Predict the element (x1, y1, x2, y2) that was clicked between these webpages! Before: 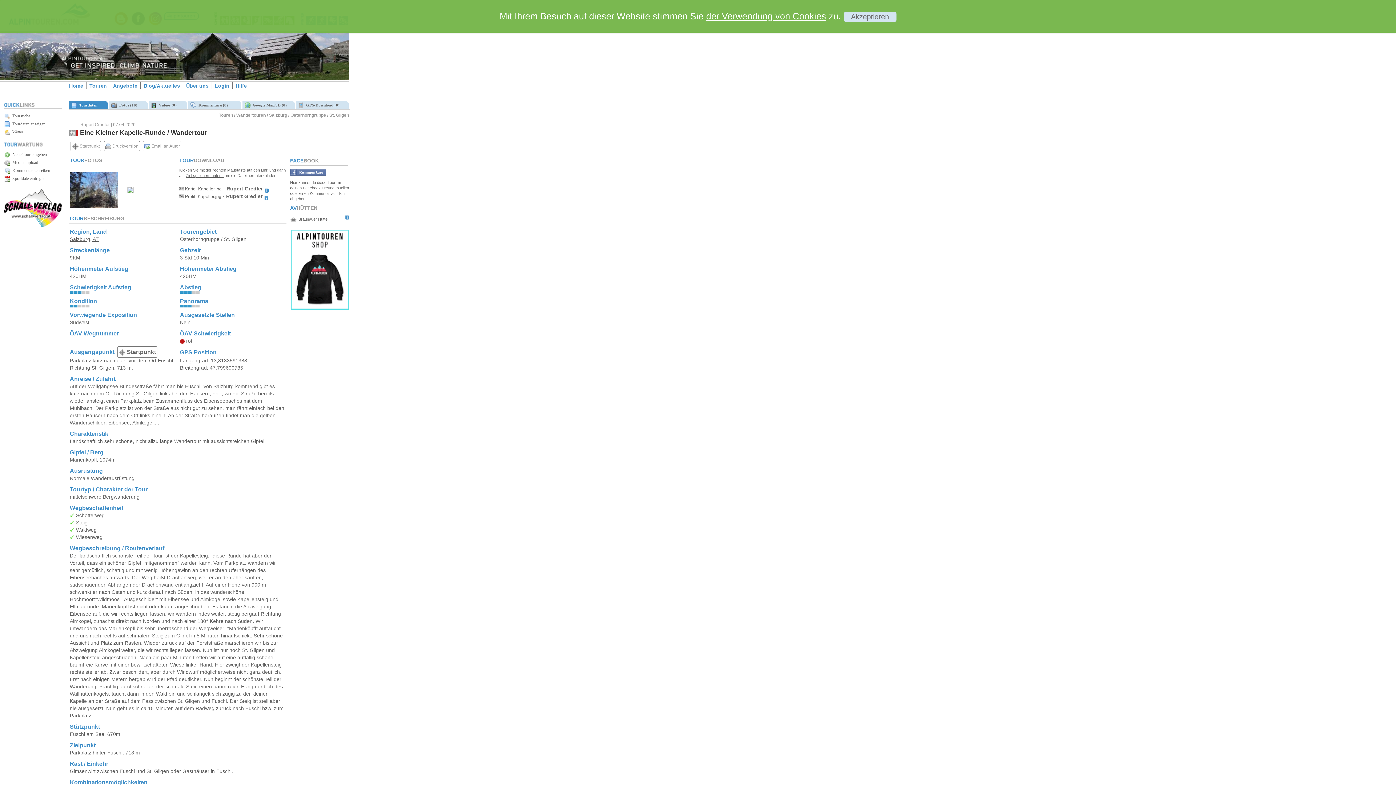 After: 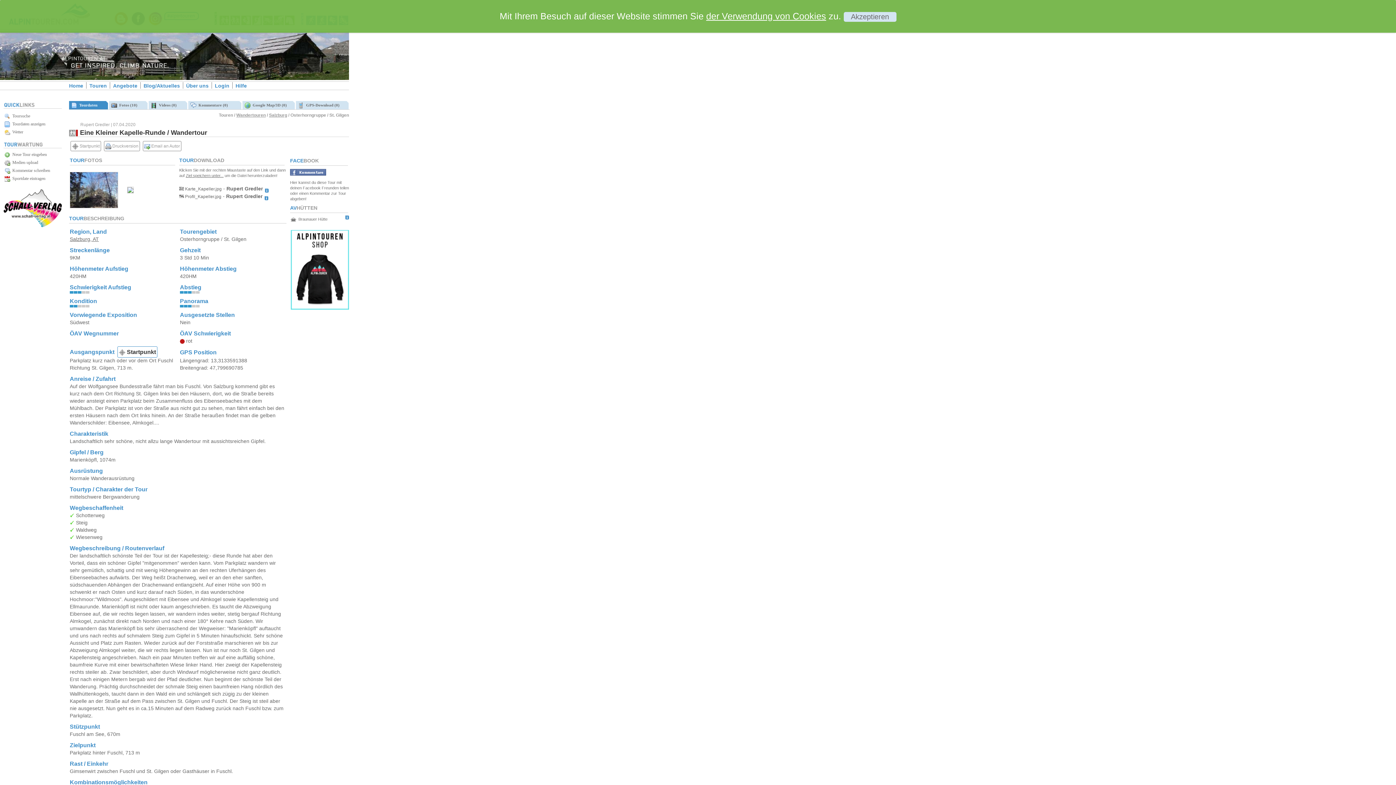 Action: label:  Startpunkt bbox: (117, 346, 157, 357)